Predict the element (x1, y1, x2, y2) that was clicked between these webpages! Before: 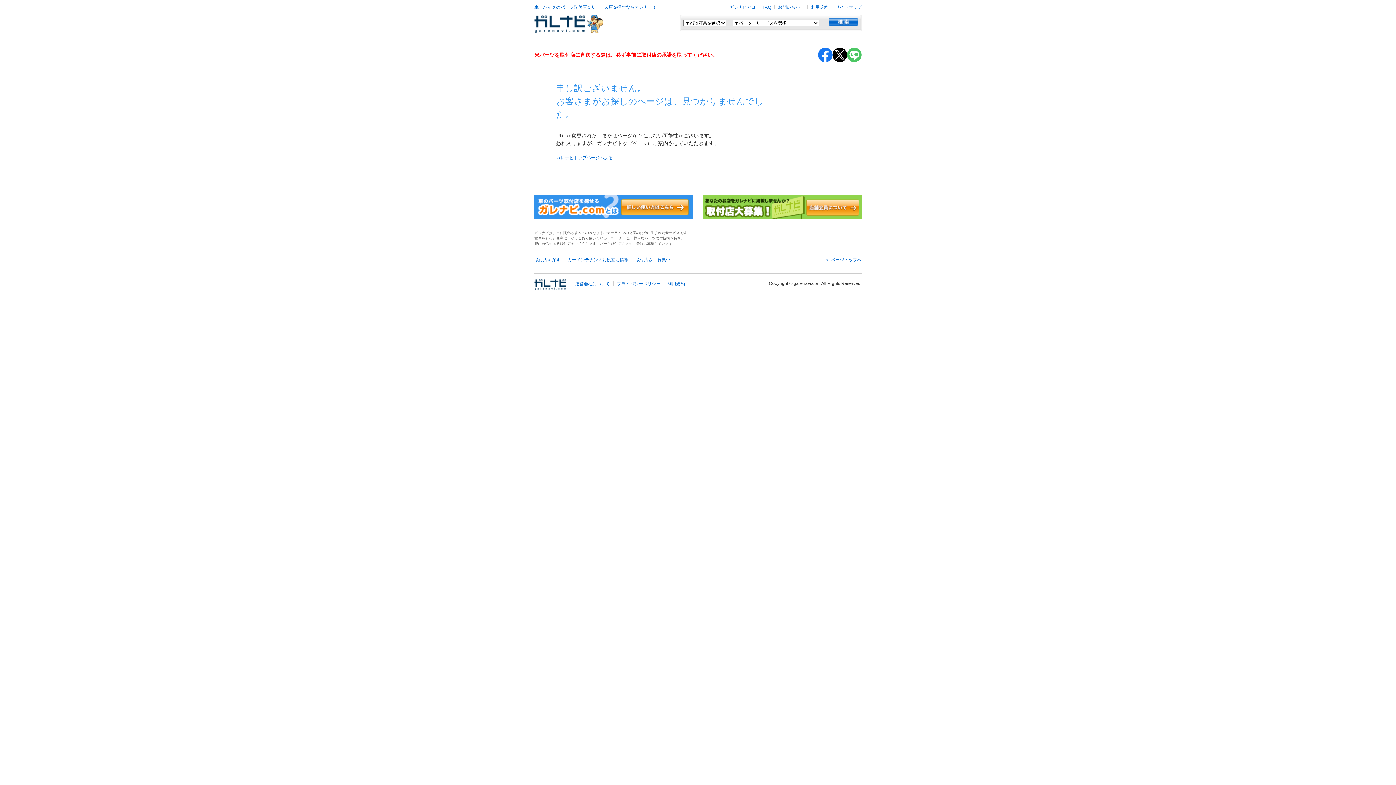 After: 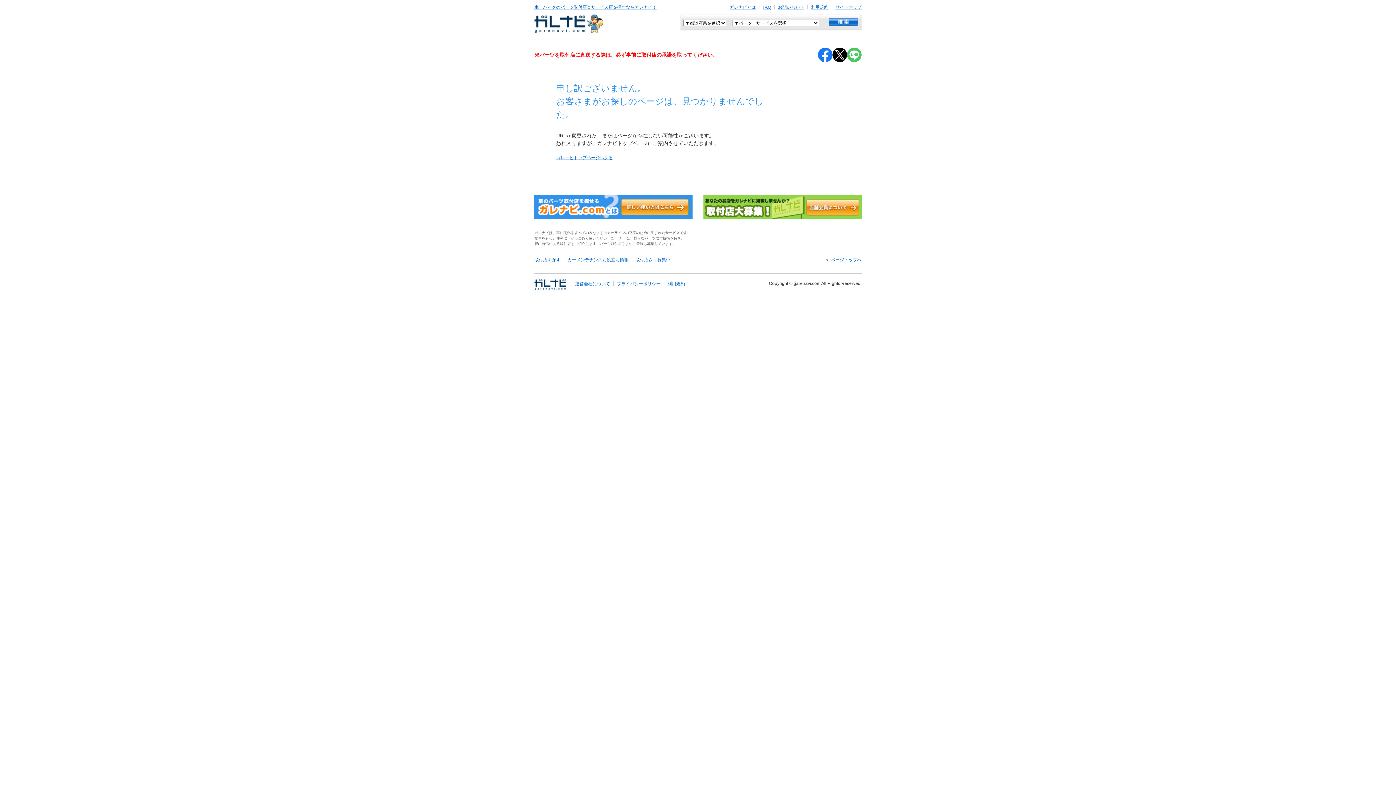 Action: bbox: (847, 56, 861, 61)